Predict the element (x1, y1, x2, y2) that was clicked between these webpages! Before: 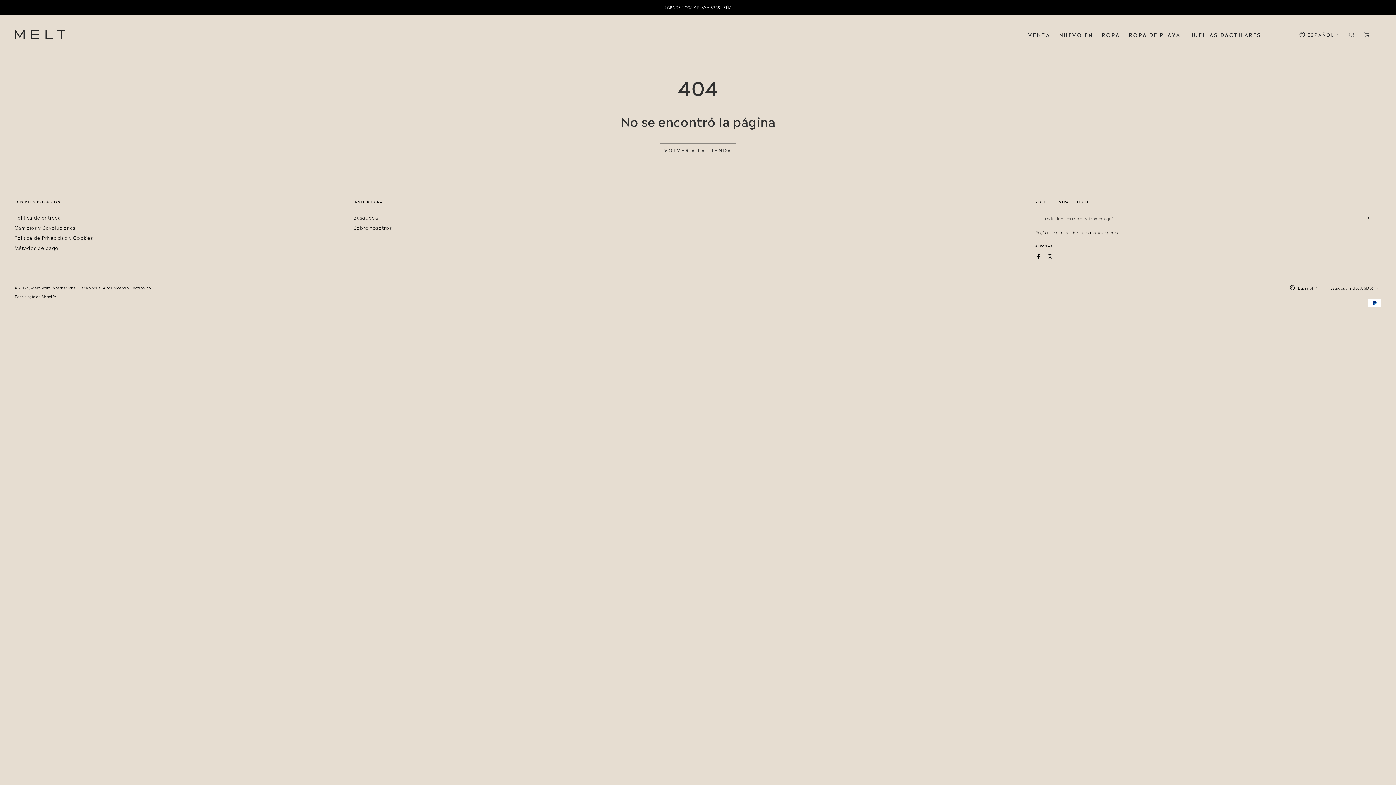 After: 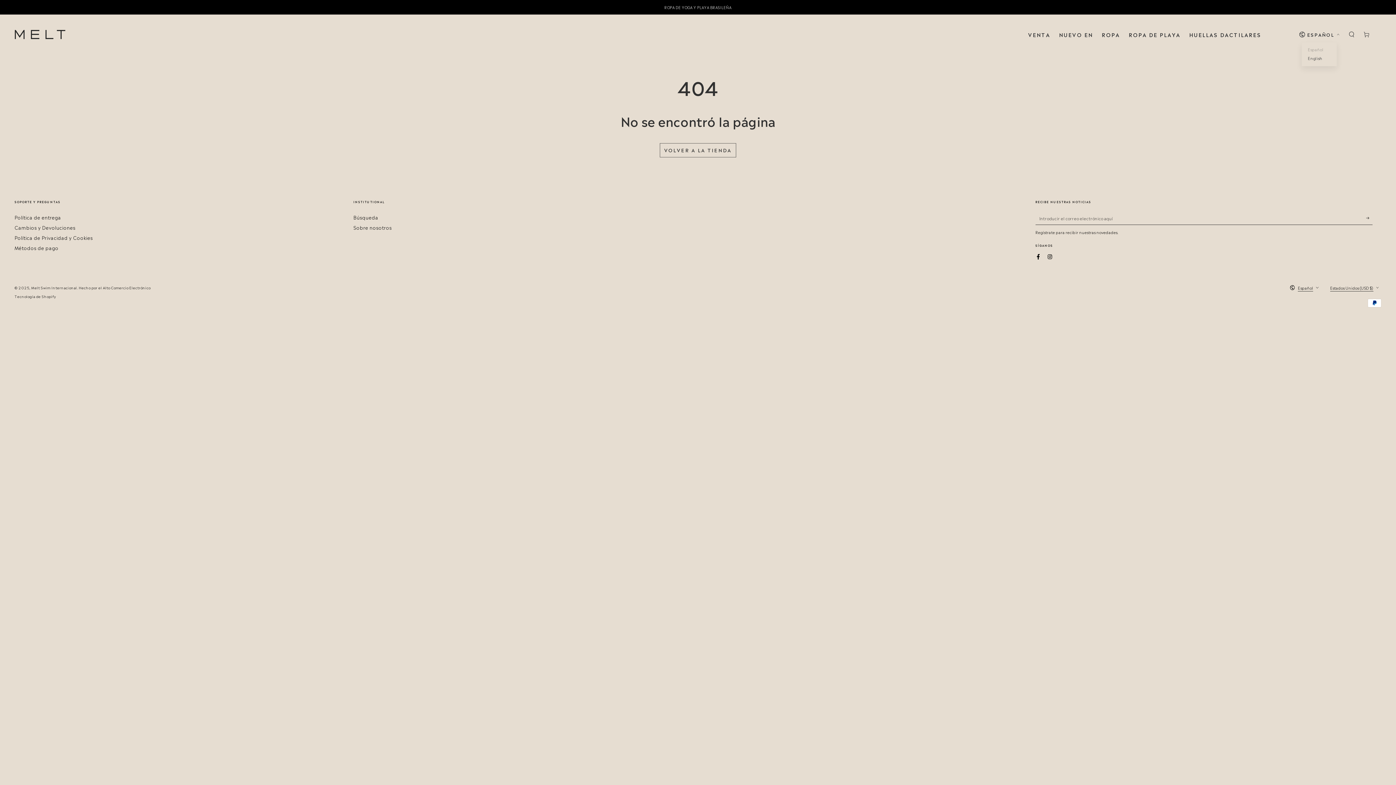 Action: bbox: (1299, 28, 1339, 40) label: ESPAÑOL